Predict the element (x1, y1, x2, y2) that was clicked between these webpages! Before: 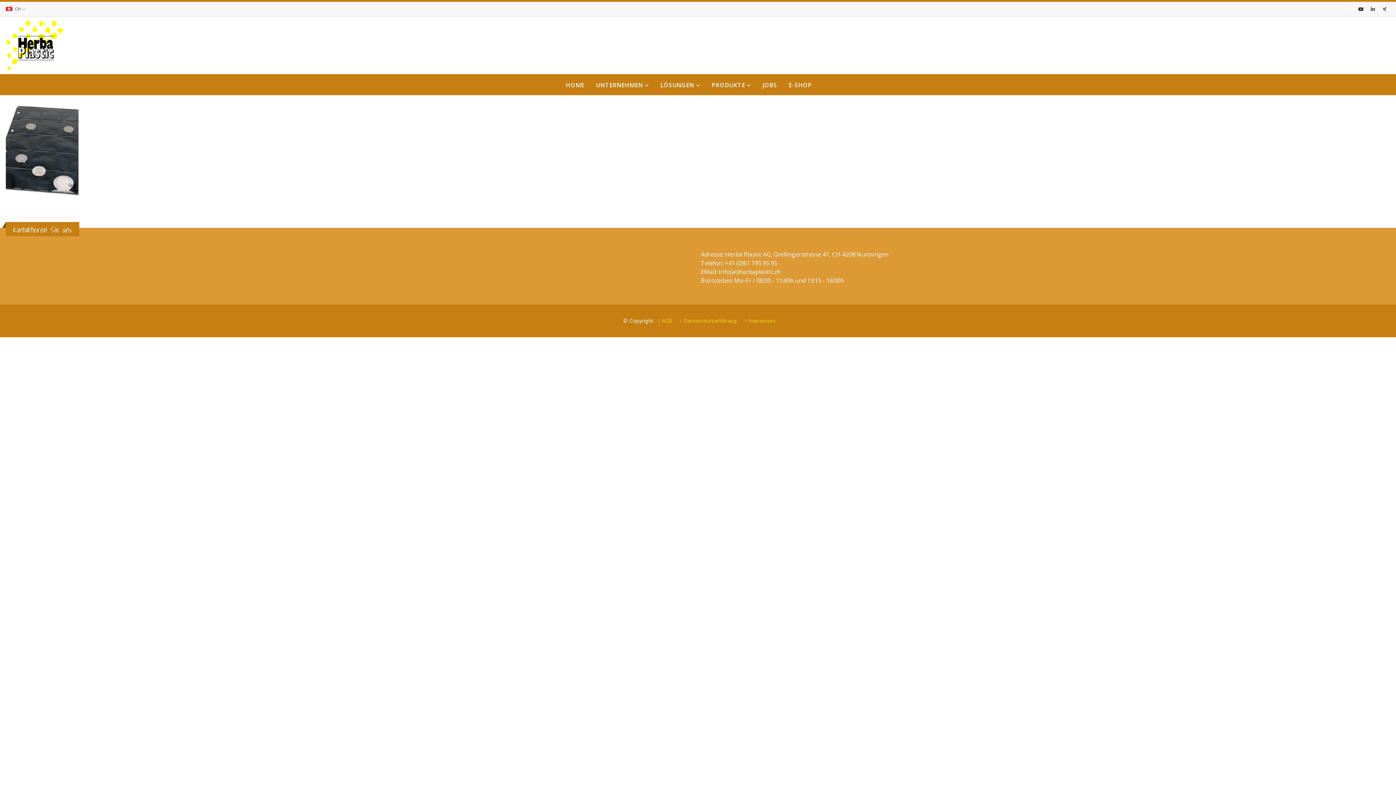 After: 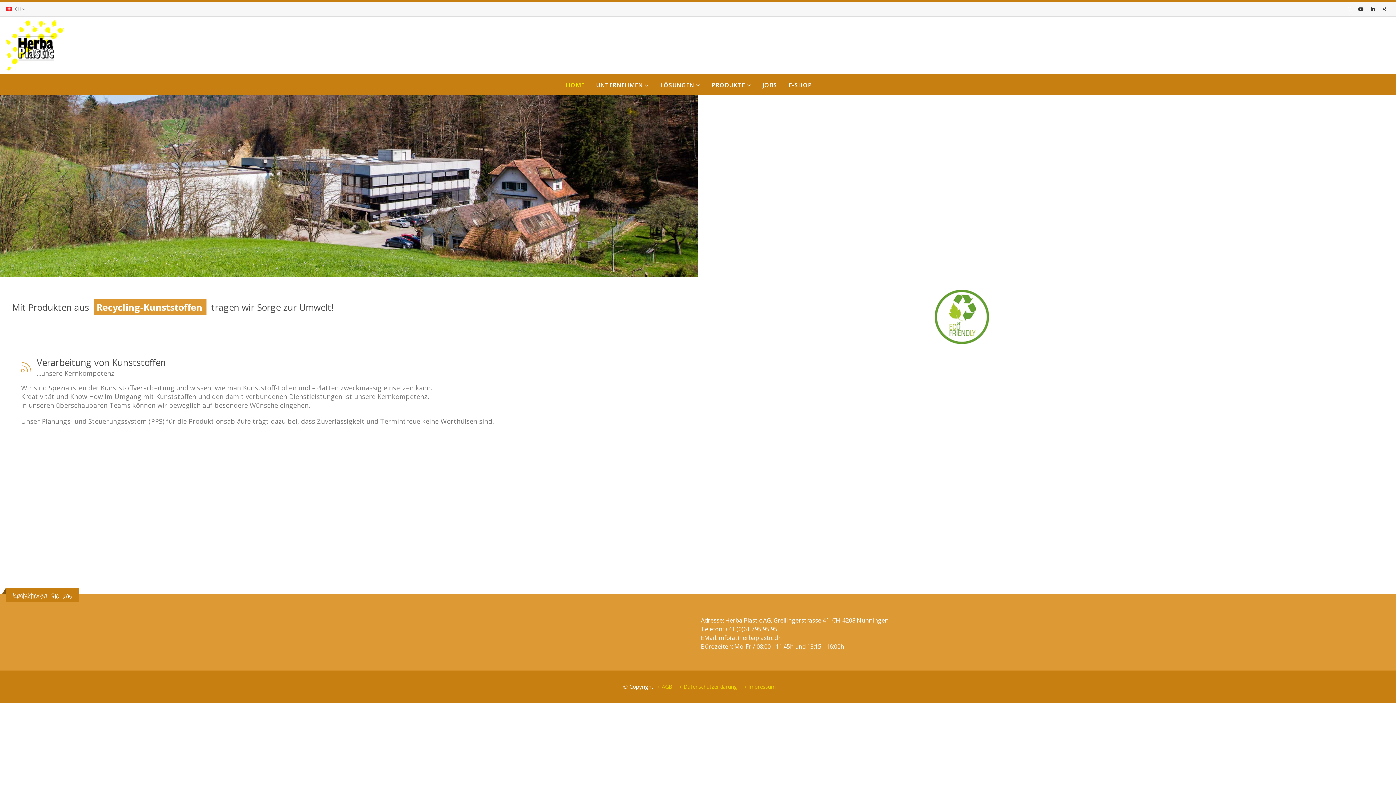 Action: bbox: (560, 74, 590, 95) label: HOME